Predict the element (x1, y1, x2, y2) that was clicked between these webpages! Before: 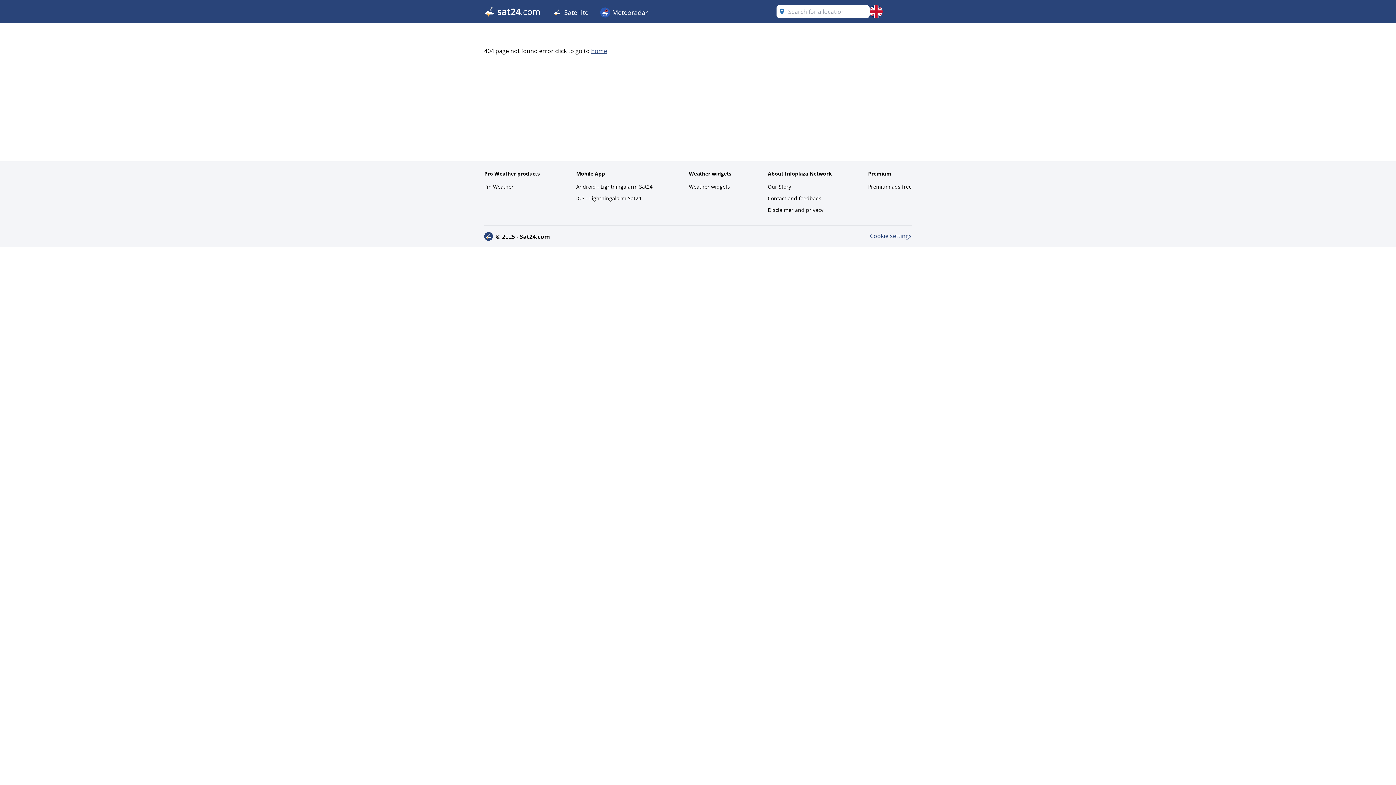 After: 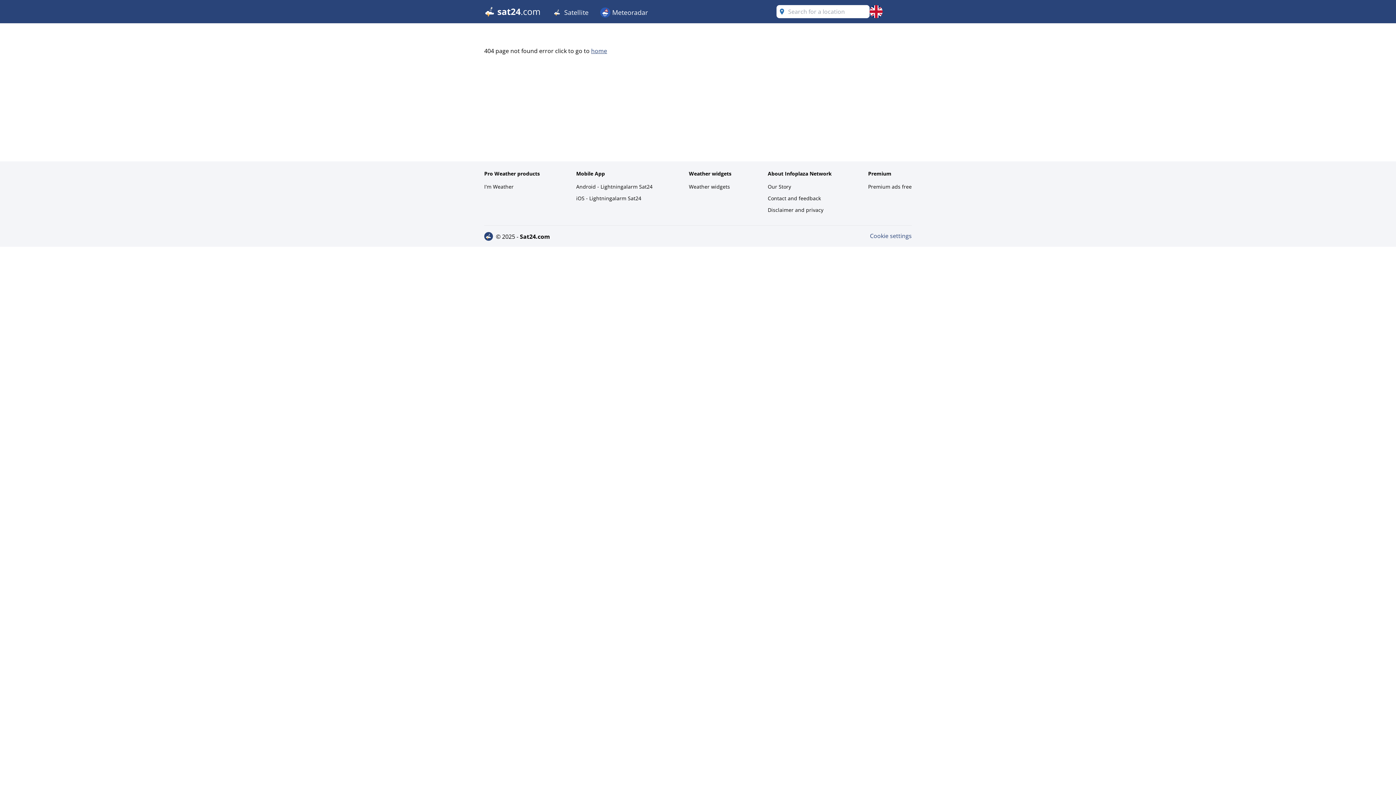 Action: label: Cookie settings bbox: (870, 232, 912, 240)